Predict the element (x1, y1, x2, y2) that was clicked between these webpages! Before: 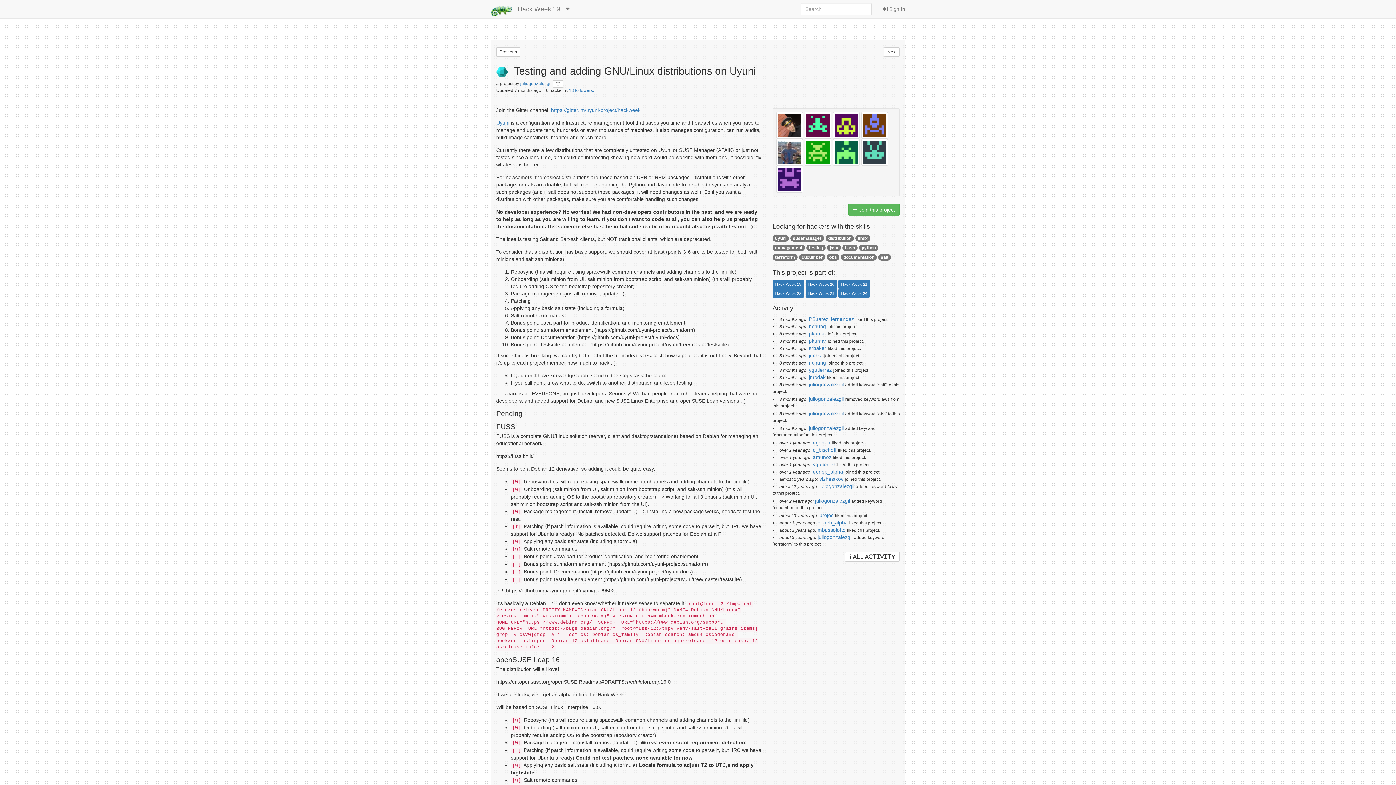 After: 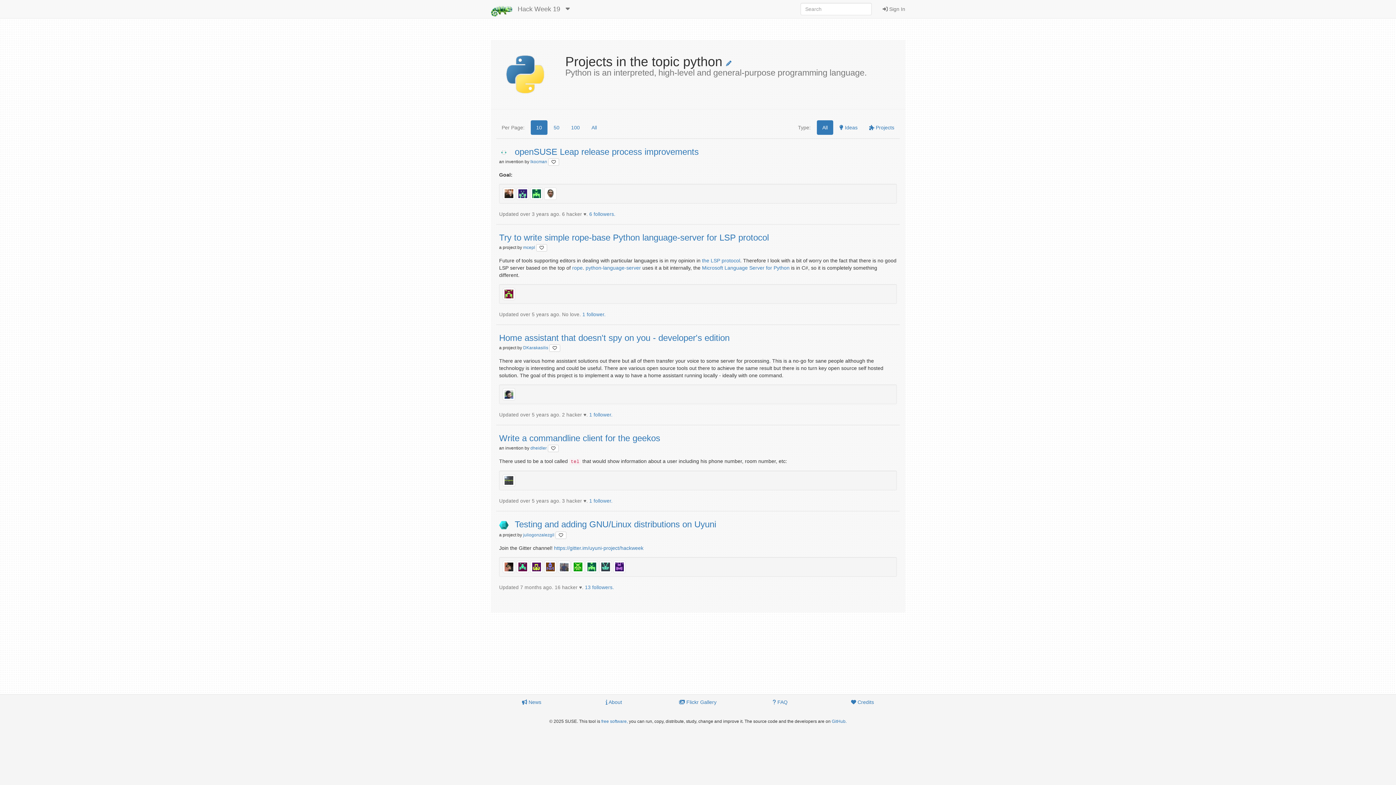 Action: bbox: (861, 245, 876, 250) label: python